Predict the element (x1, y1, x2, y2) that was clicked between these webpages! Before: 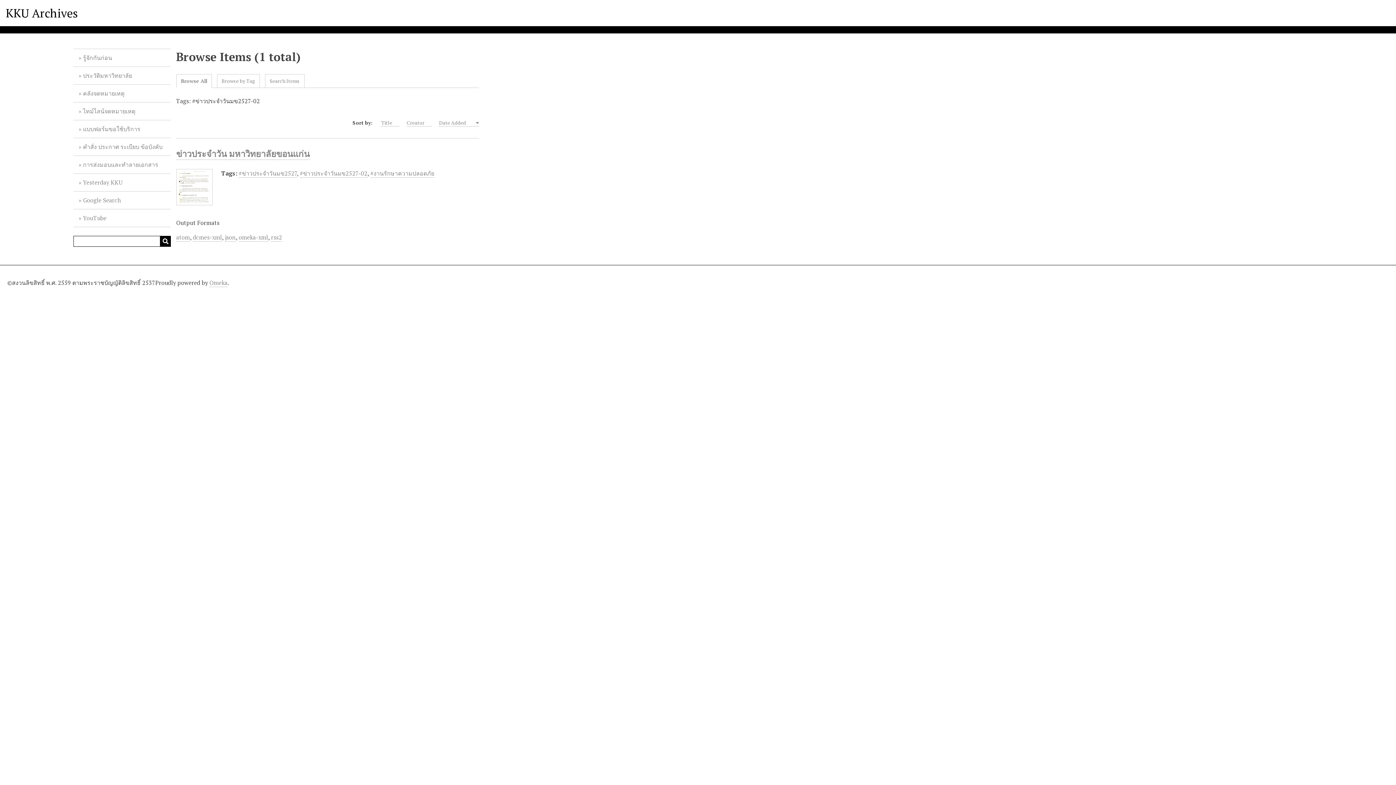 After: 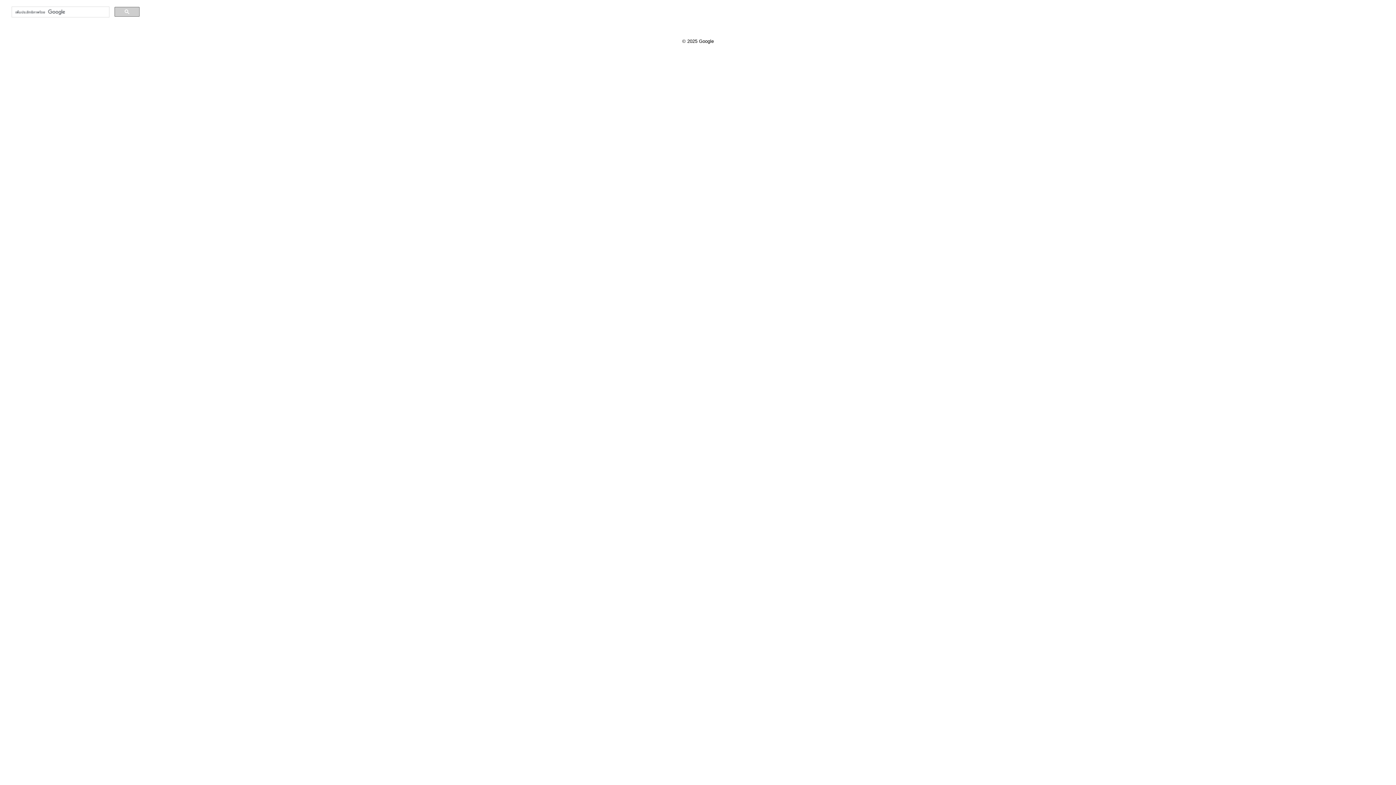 Action: bbox: (73, 191, 171, 209) label: Google Search